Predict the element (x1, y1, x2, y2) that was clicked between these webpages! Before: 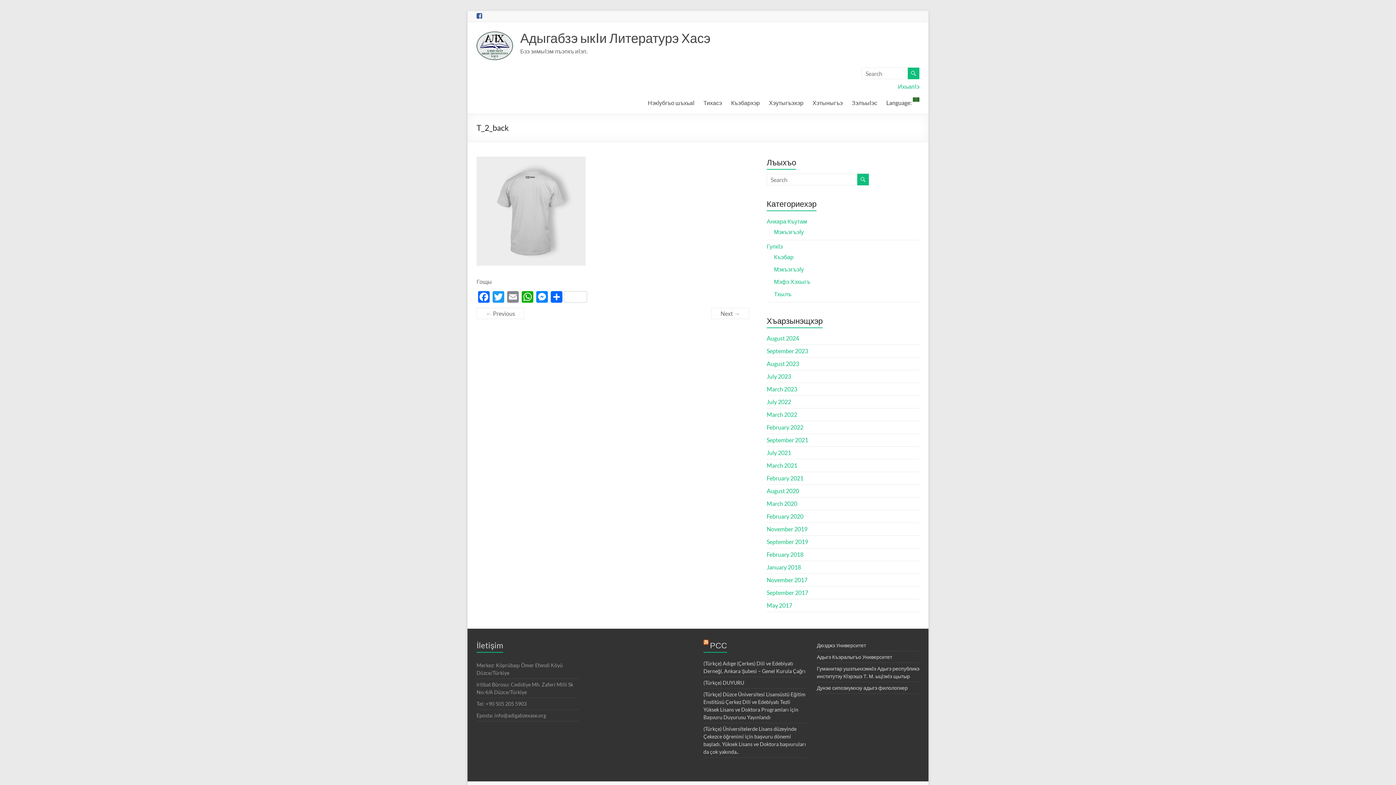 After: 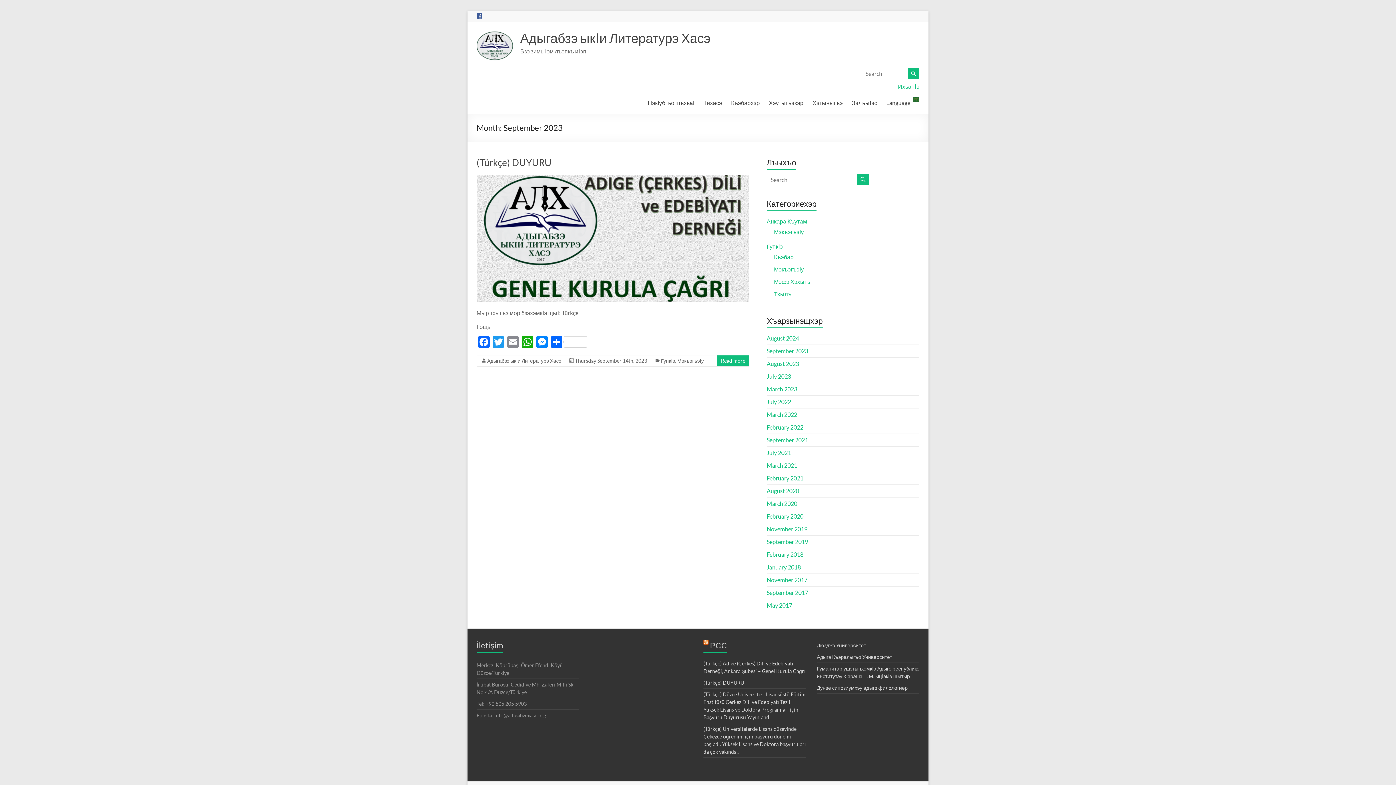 Action: label: September 2023 bbox: (766, 347, 808, 354)